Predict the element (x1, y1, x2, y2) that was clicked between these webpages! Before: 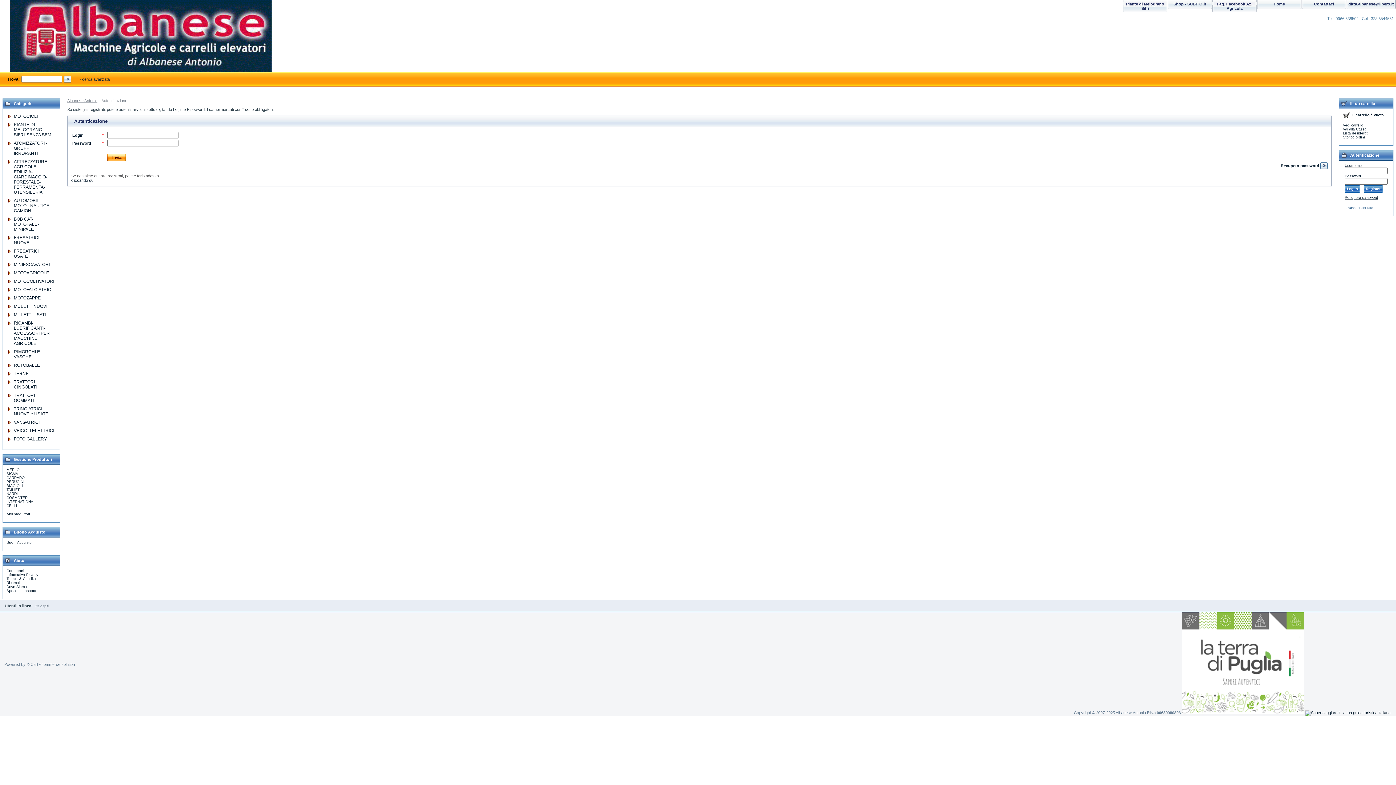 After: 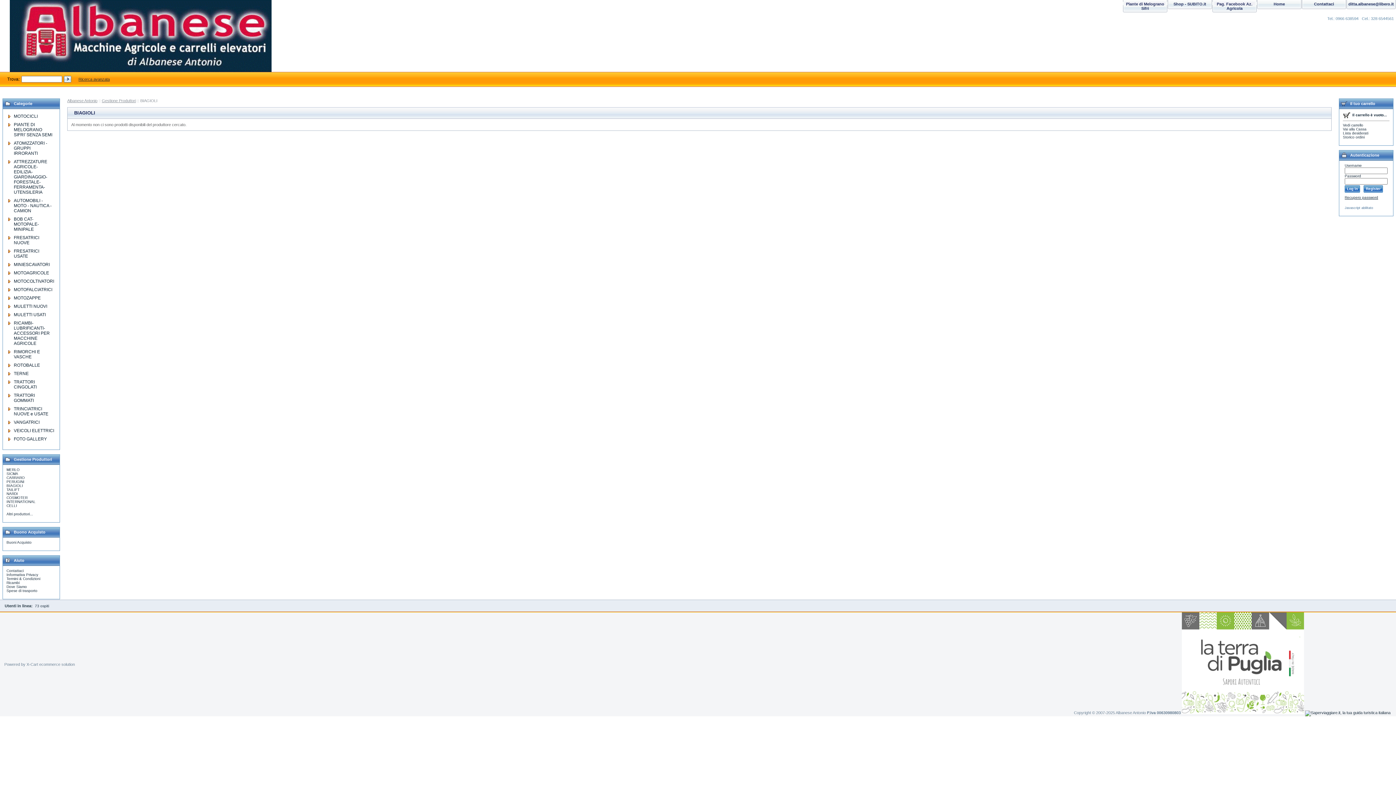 Action: bbox: (6, 484, 22, 488) label: BIAGIOLI